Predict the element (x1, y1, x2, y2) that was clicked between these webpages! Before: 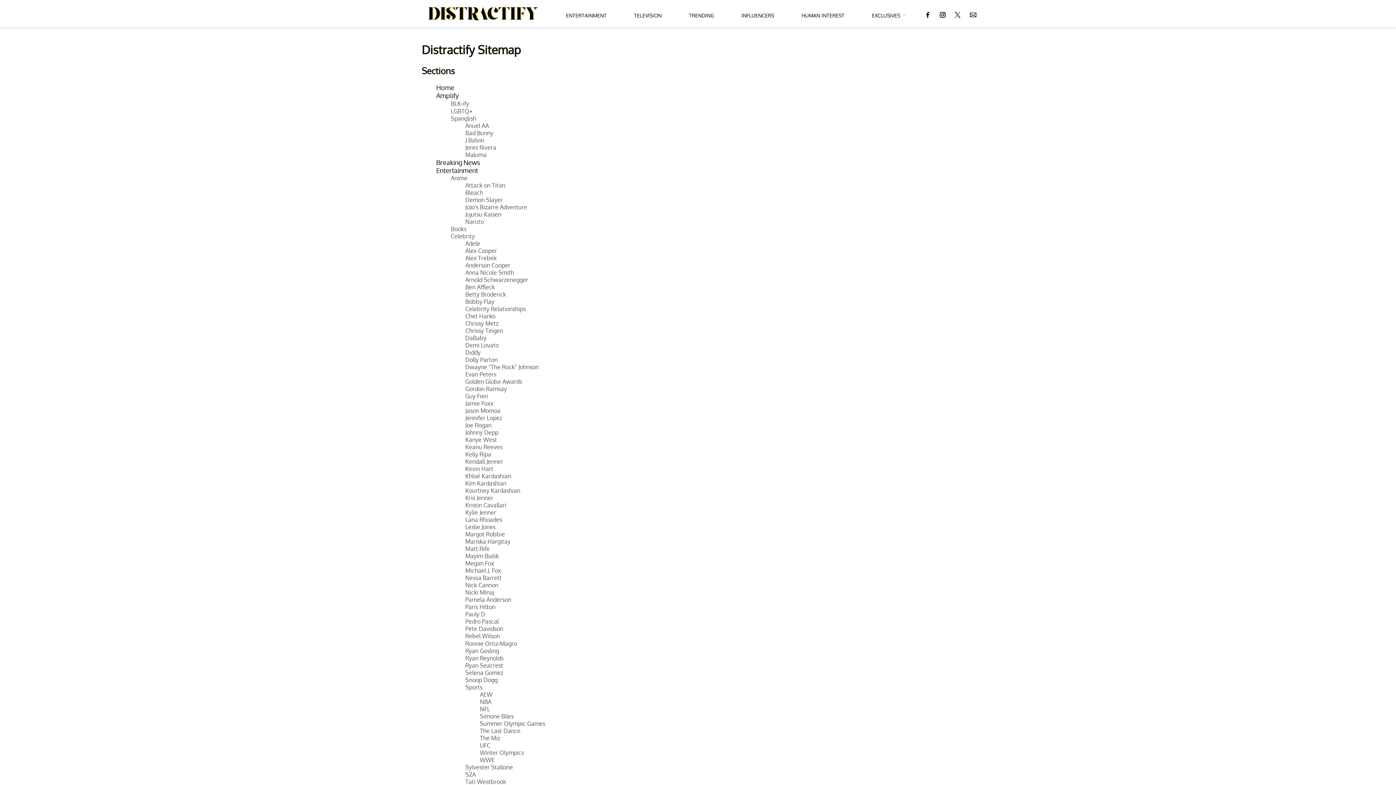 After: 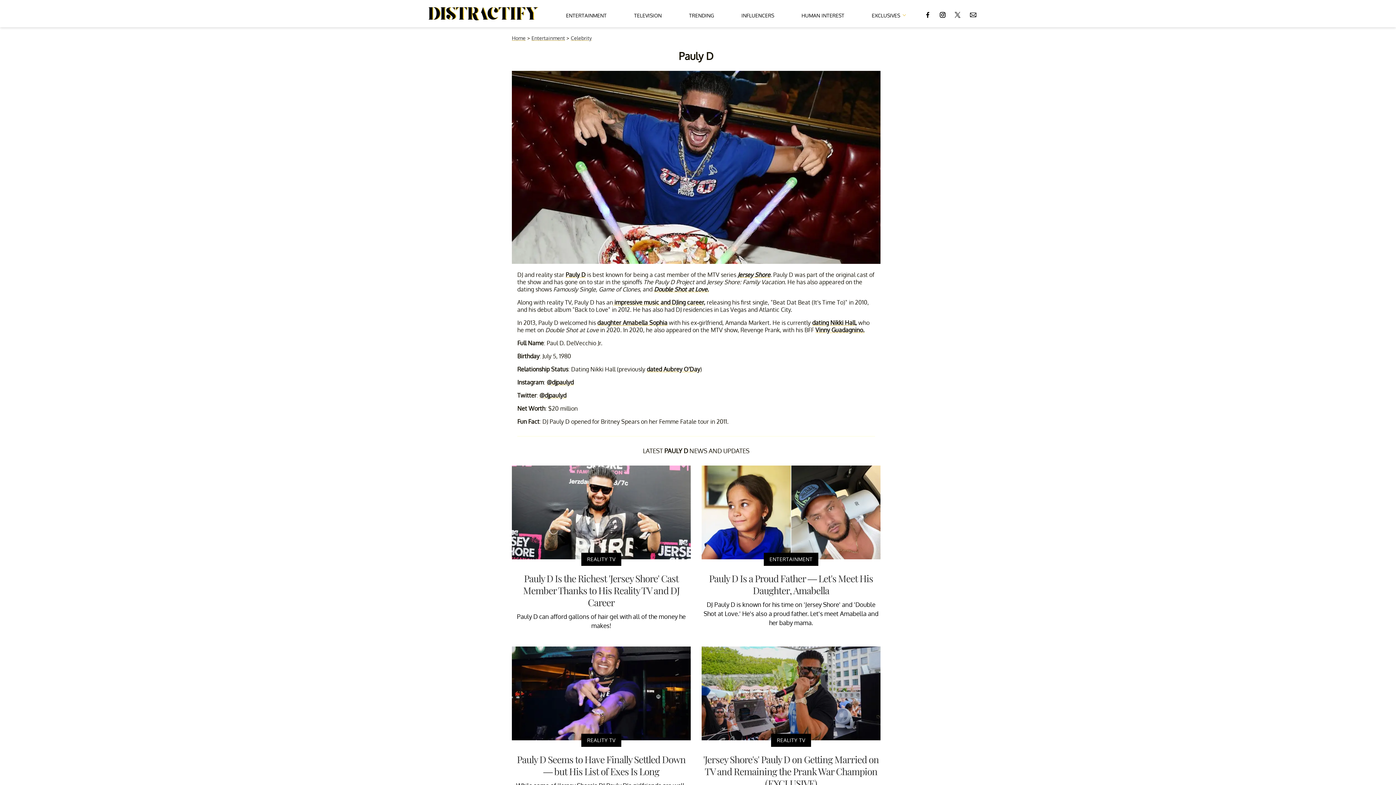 Action: label: Pauly D bbox: (465, 610, 485, 618)